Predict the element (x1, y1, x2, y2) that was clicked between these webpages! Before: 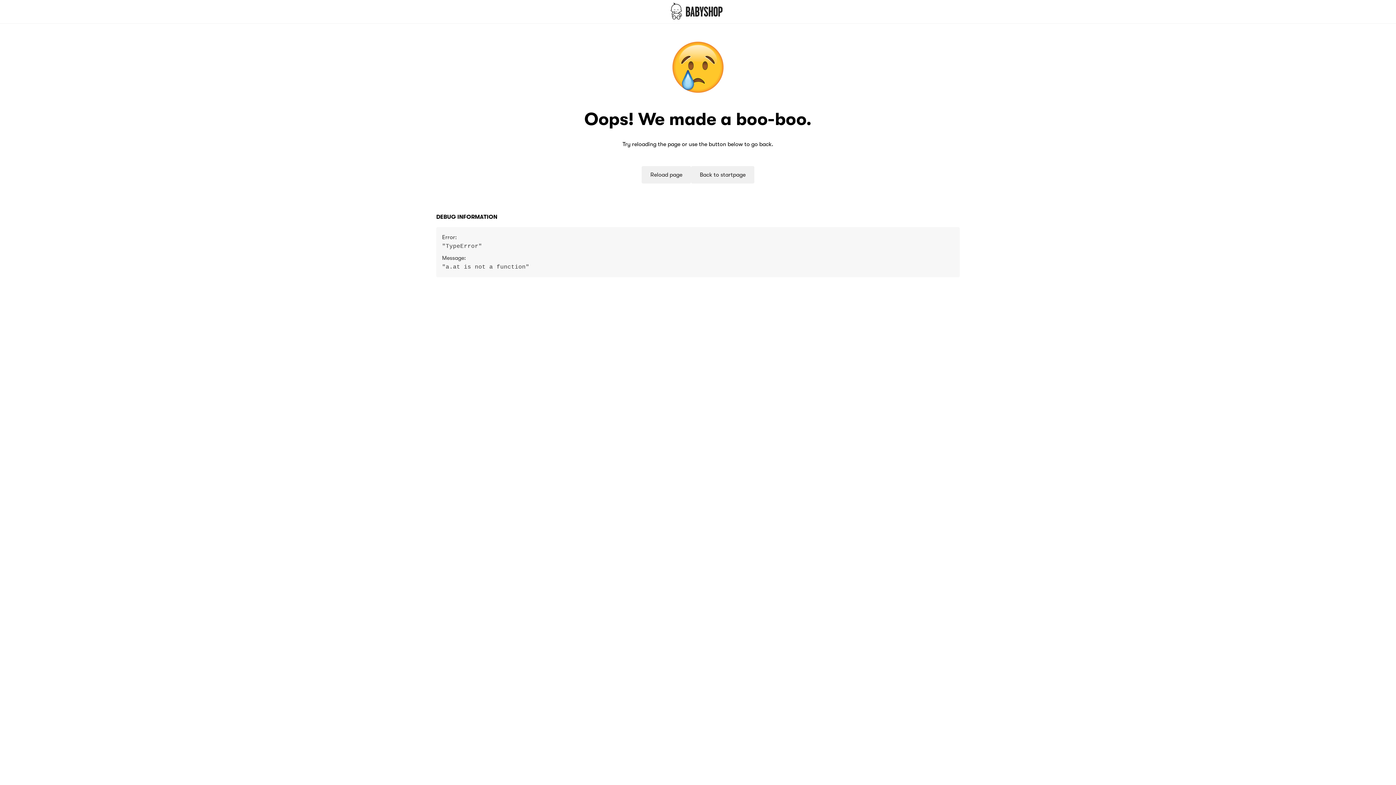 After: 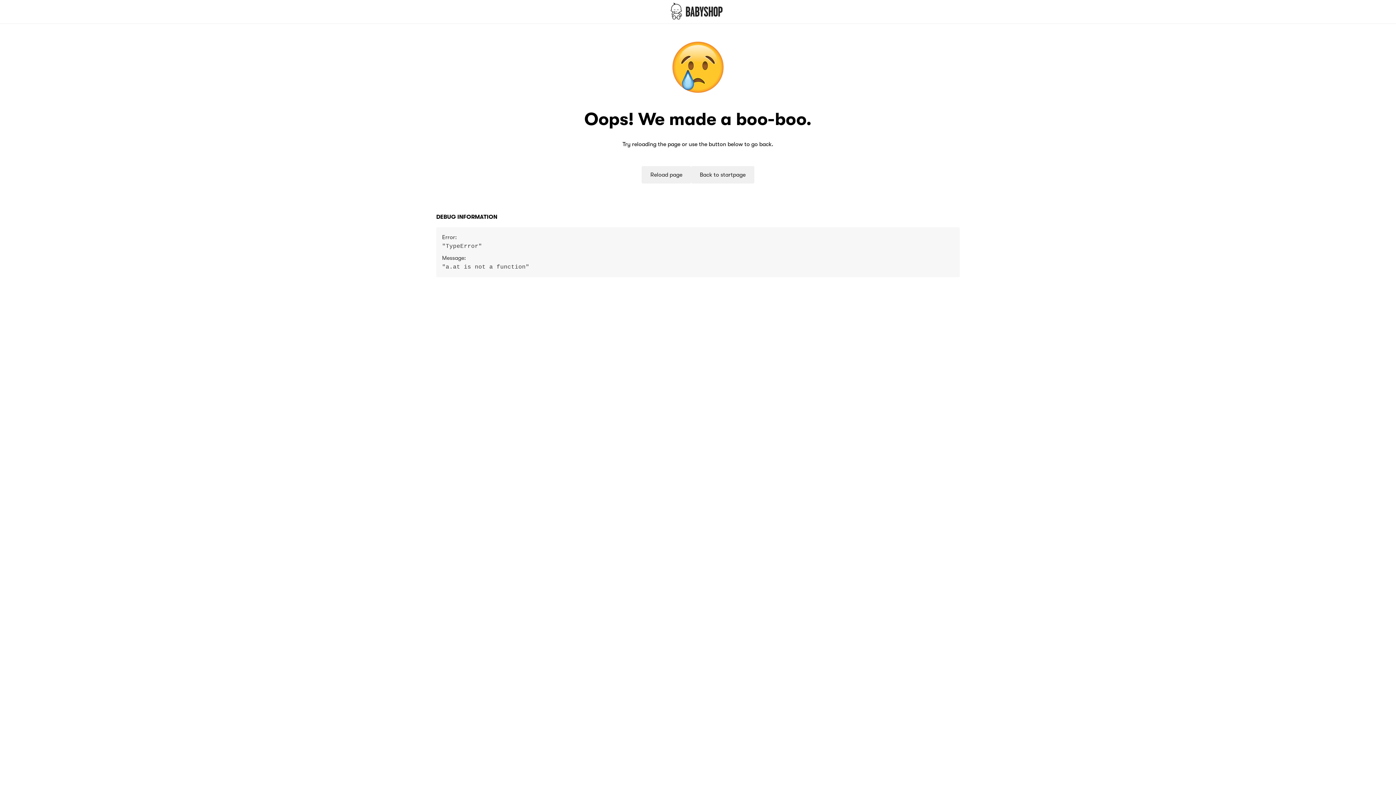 Action: bbox: (0, 0, 1396, 23)